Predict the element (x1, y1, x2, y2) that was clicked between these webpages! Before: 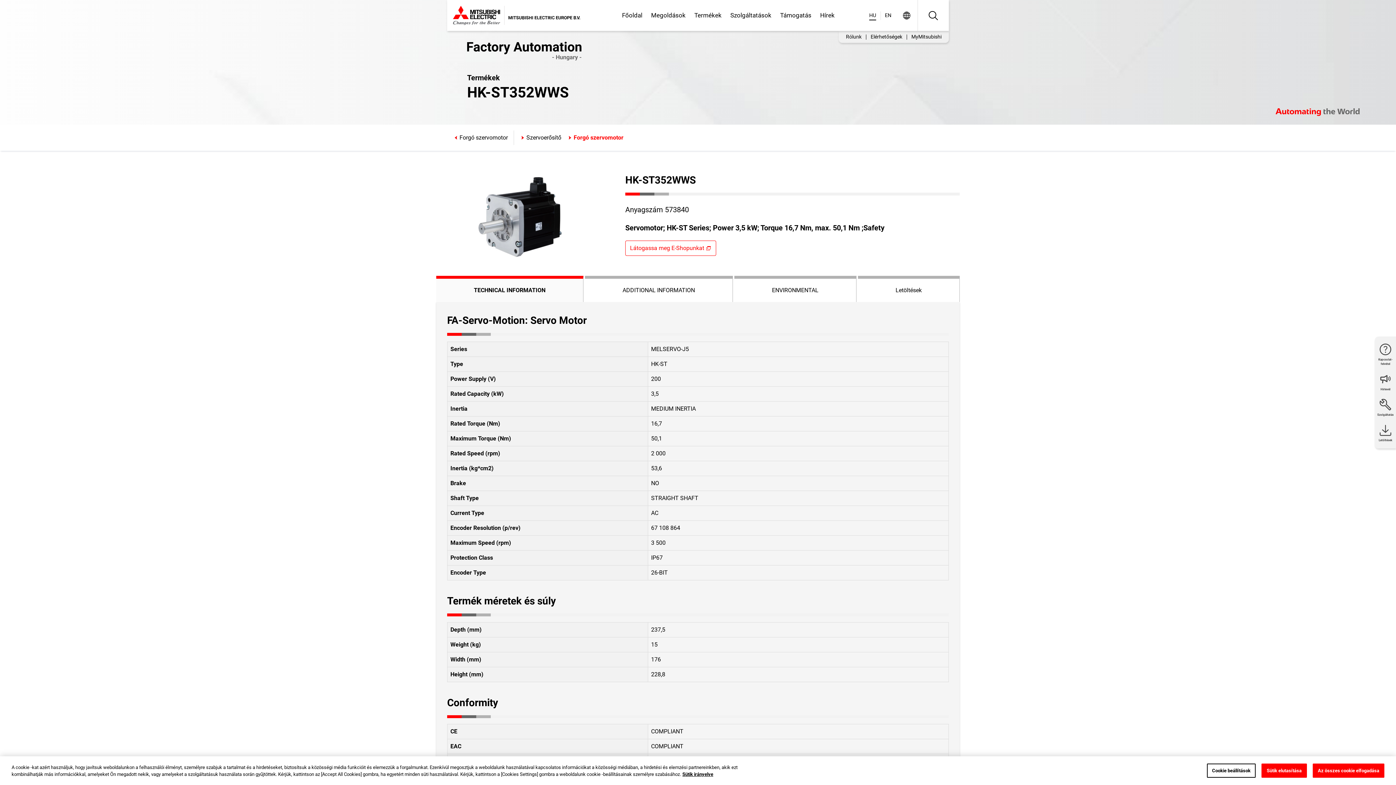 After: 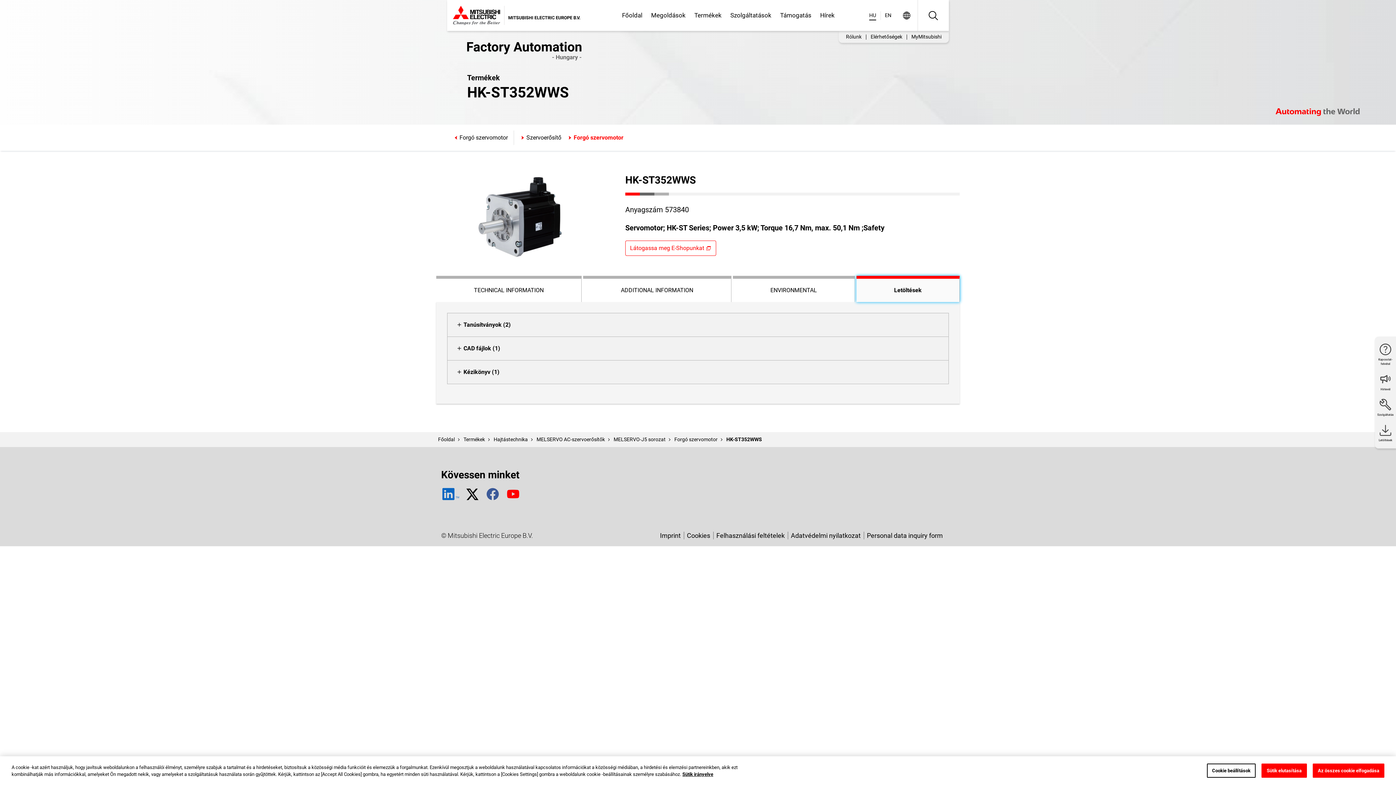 Action: label: Letöltések bbox: (858, 276, 960, 302)